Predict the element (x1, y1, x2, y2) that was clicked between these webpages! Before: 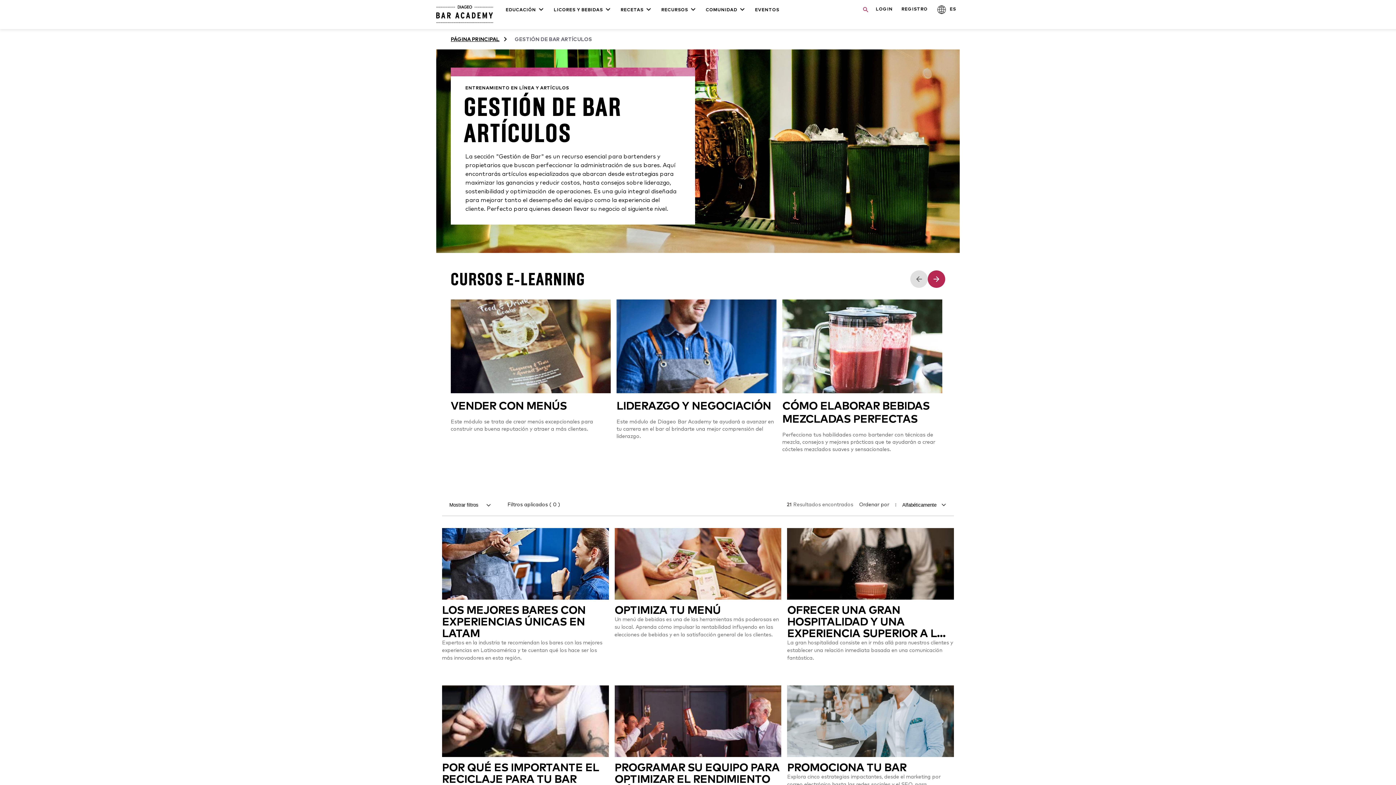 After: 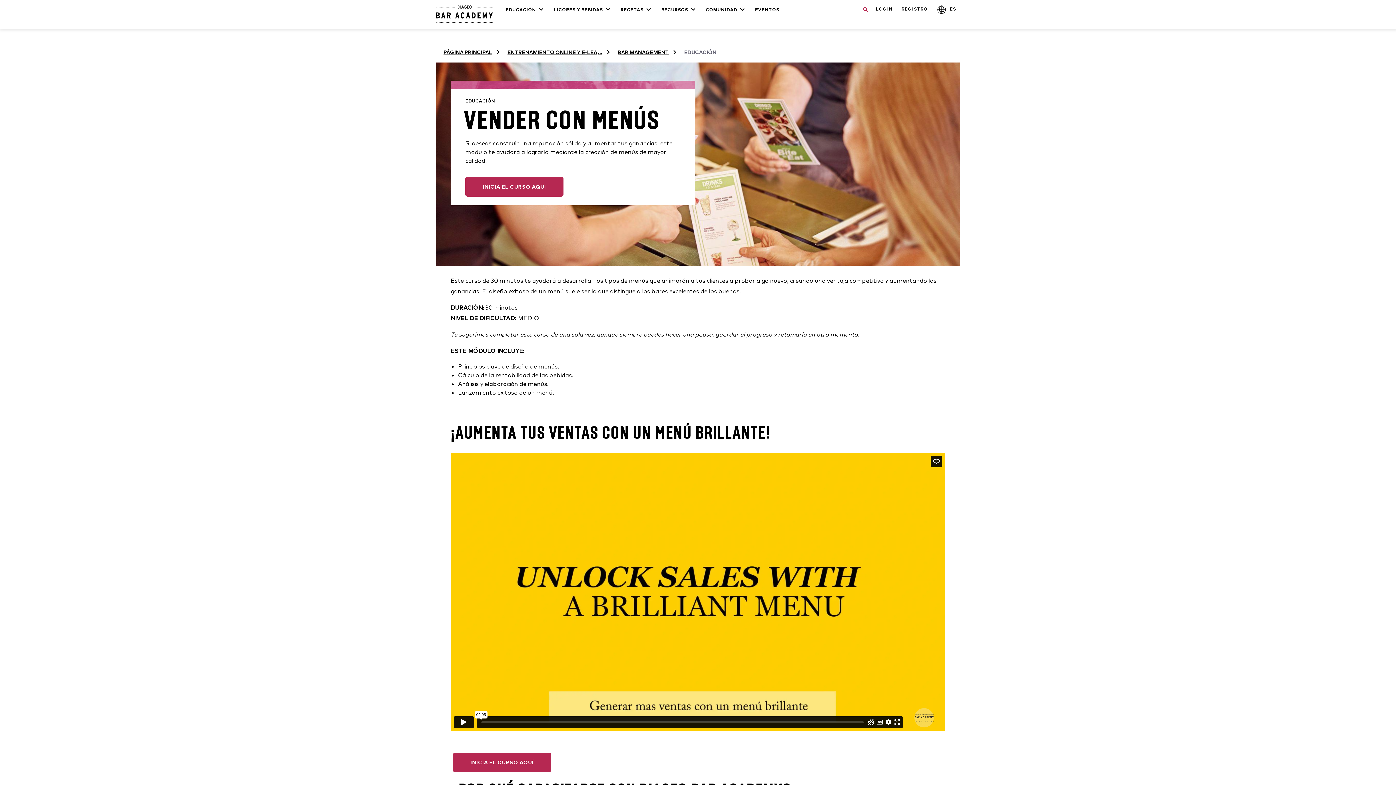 Action: bbox: (450, 299, 610, 393)